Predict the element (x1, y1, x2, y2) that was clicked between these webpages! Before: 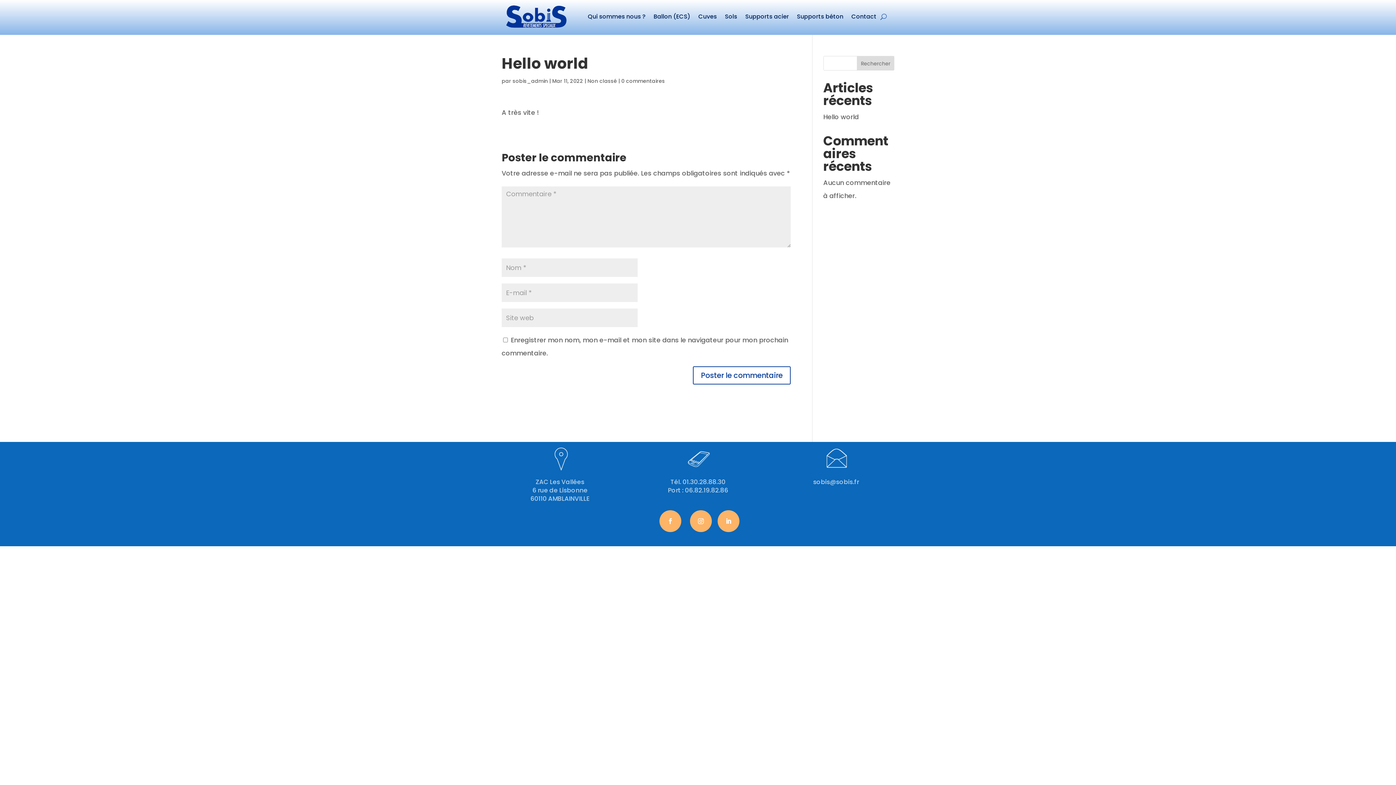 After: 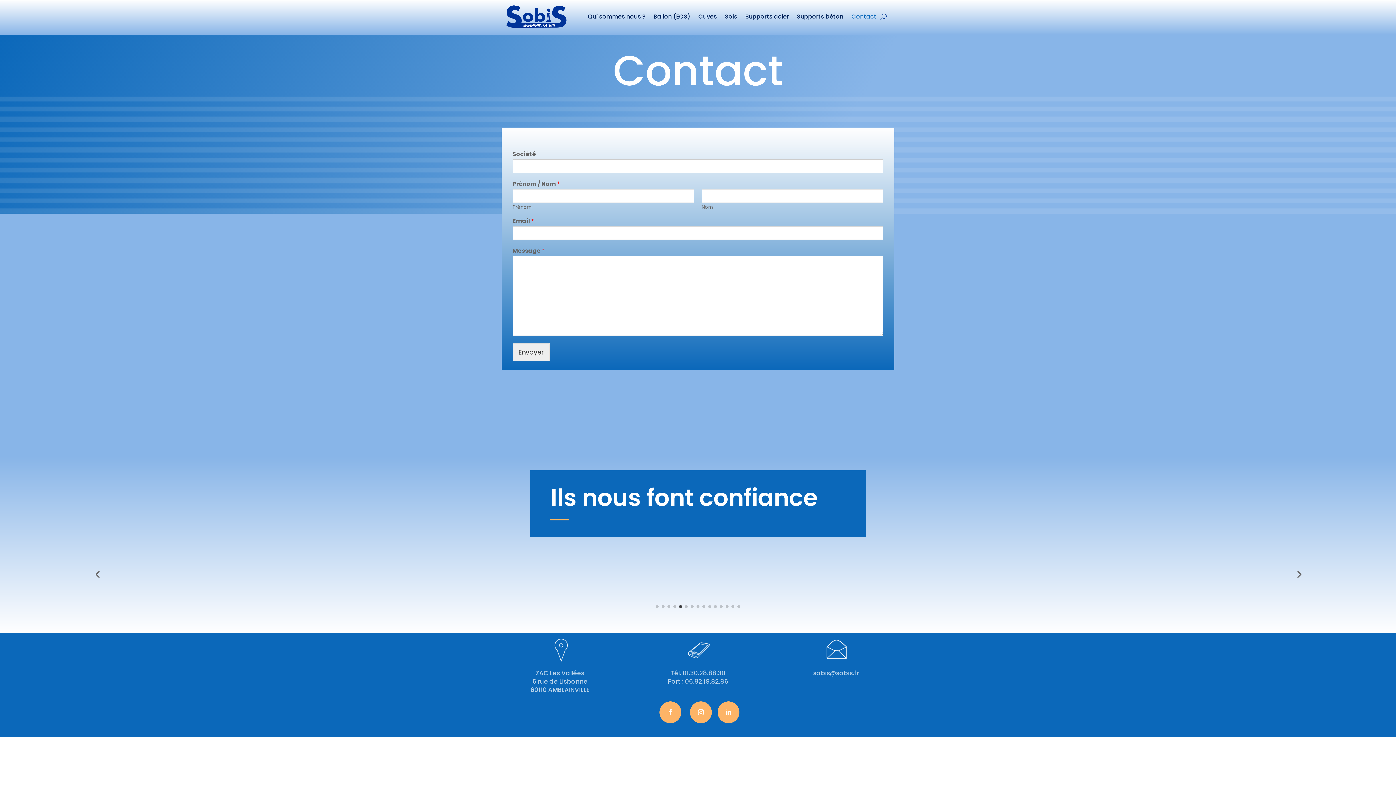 Action: bbox: (851, 2, 876, 30) label: Contact